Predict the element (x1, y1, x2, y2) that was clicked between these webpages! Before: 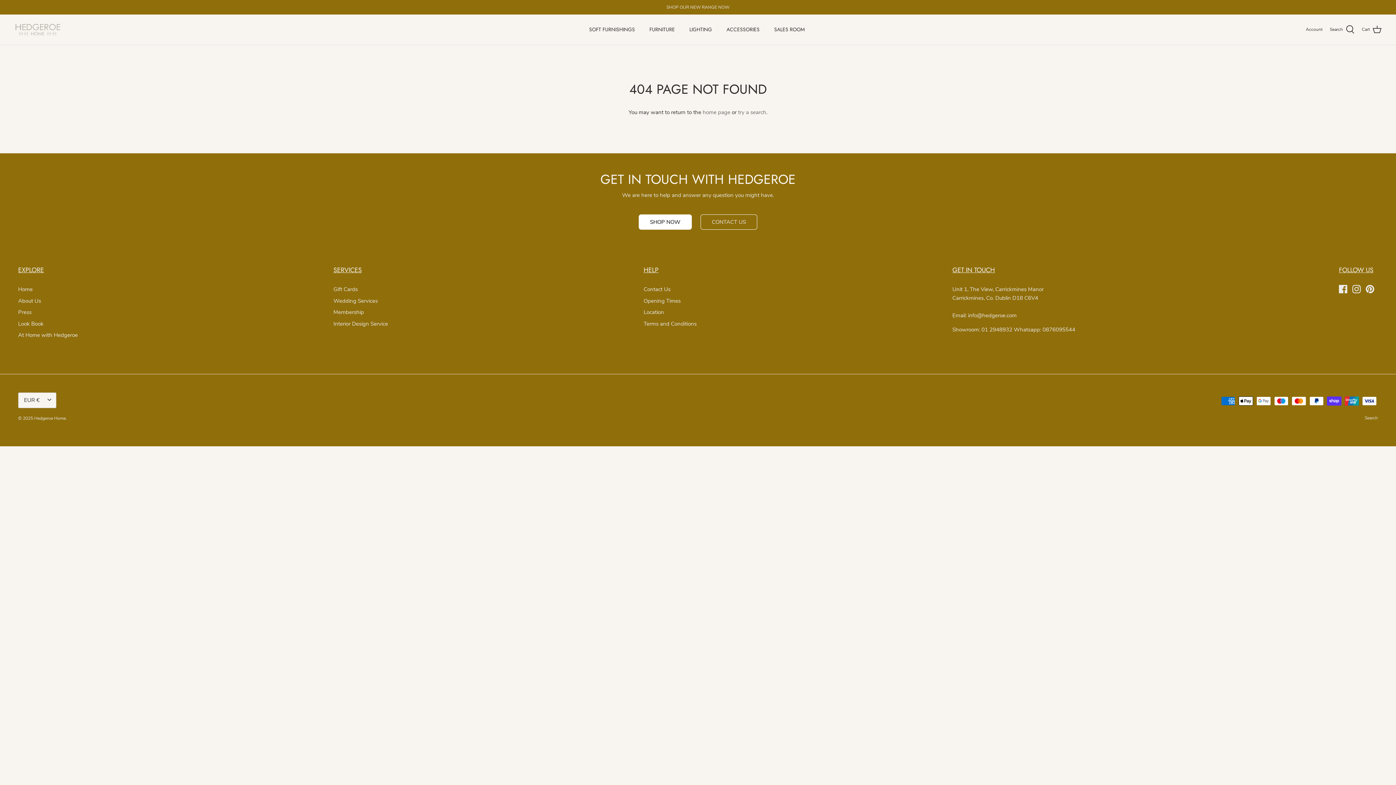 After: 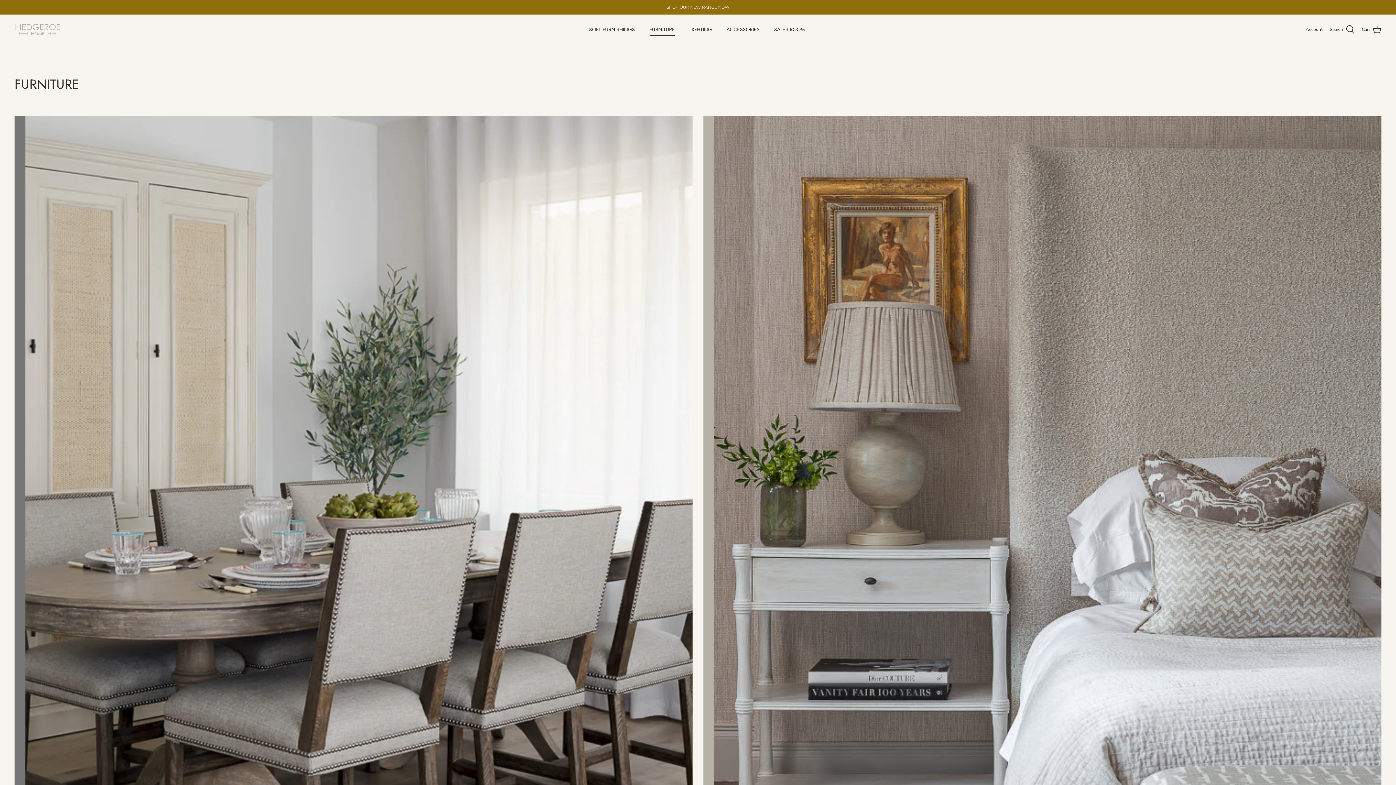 Action: label: FURNITURE bbox: (643, 17, 681, 41)